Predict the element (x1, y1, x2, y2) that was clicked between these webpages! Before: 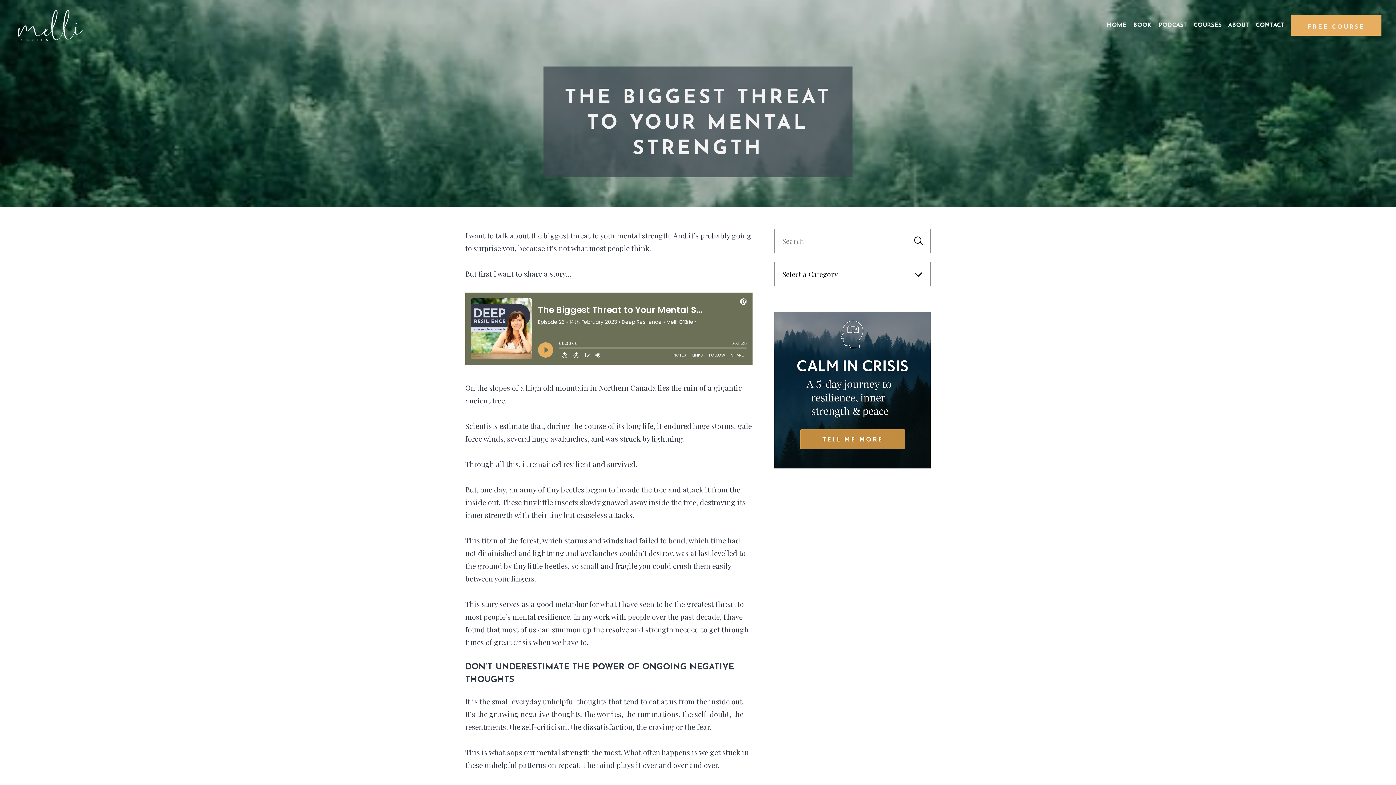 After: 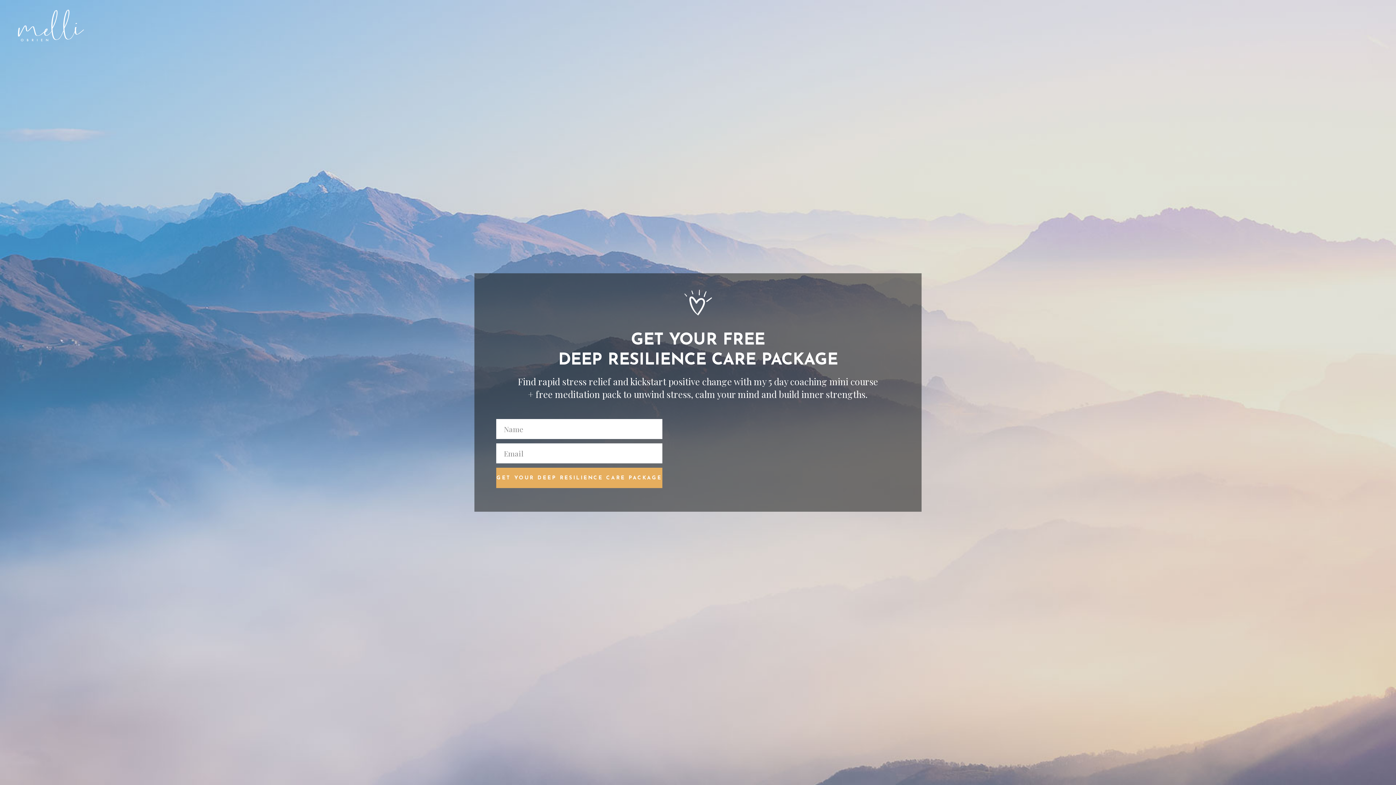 Action: label: FREE COURSE bbox: (1308, 21, 1365, 33)